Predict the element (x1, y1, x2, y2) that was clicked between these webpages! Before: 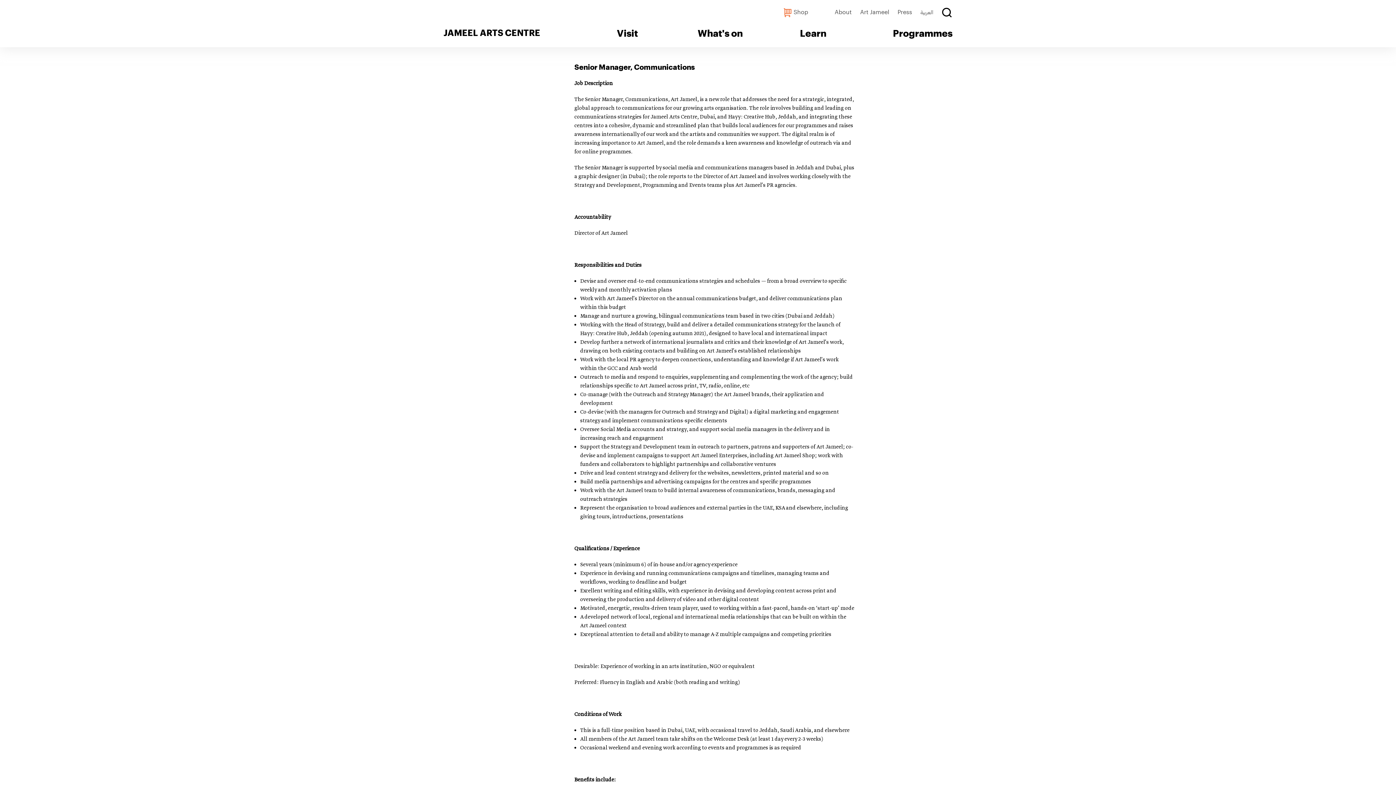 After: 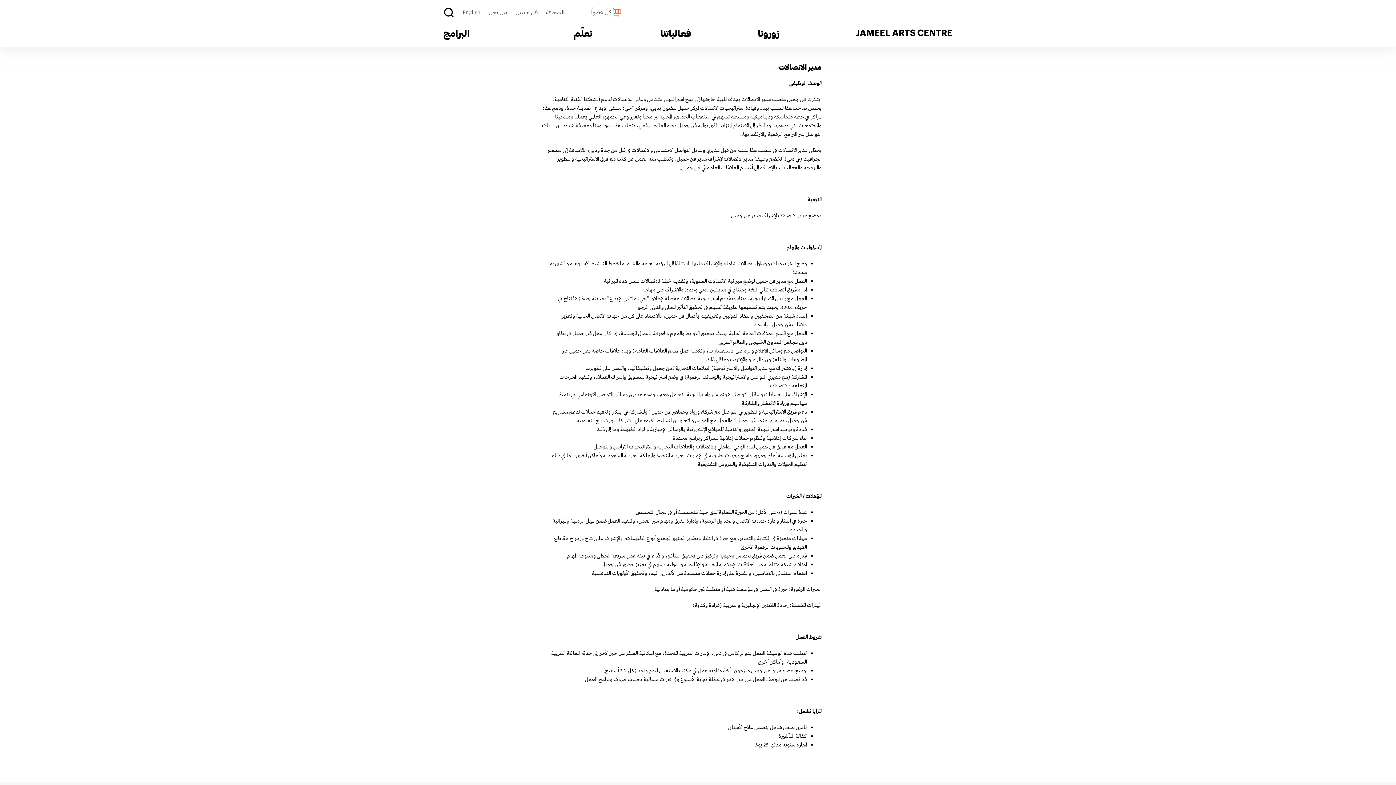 Action: bbox: (920, 9, 933, 15) label: العربية